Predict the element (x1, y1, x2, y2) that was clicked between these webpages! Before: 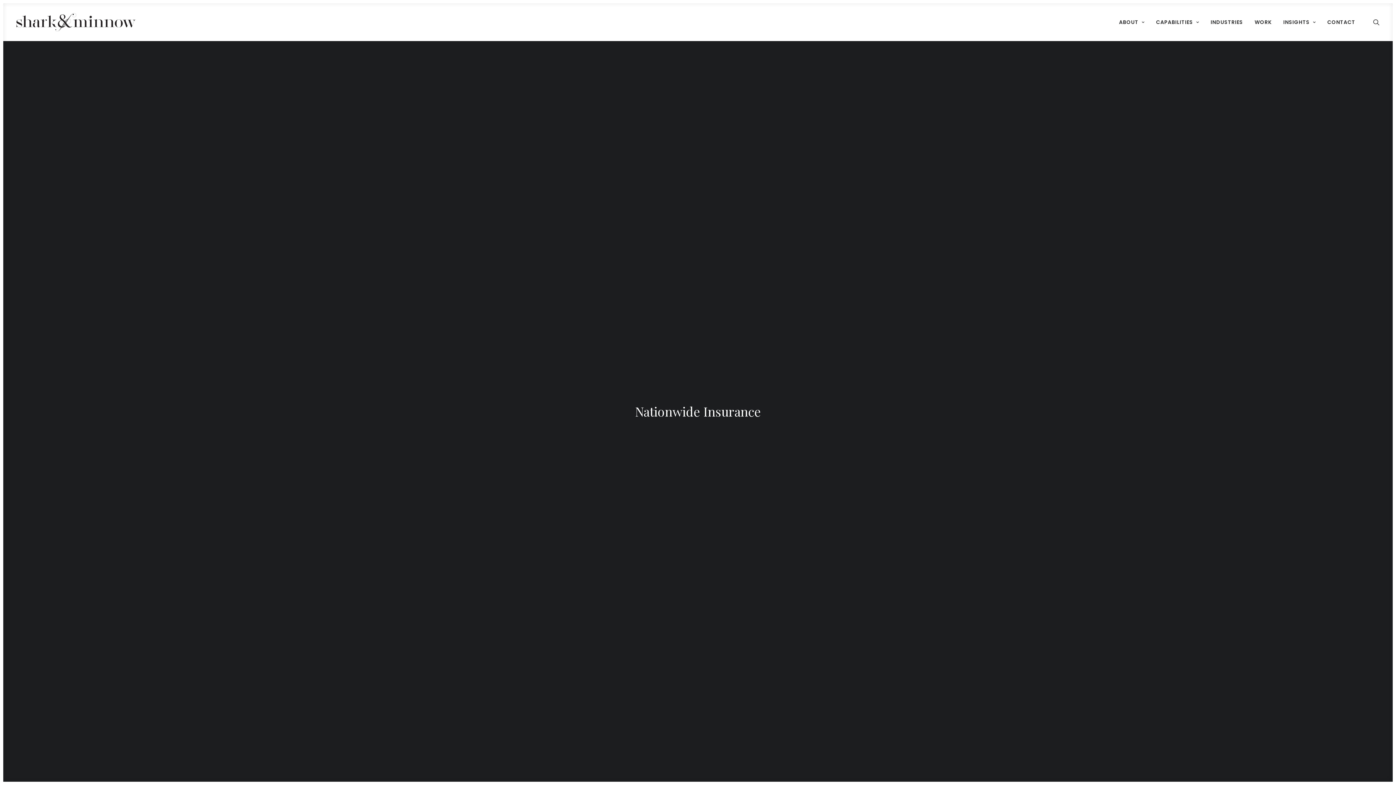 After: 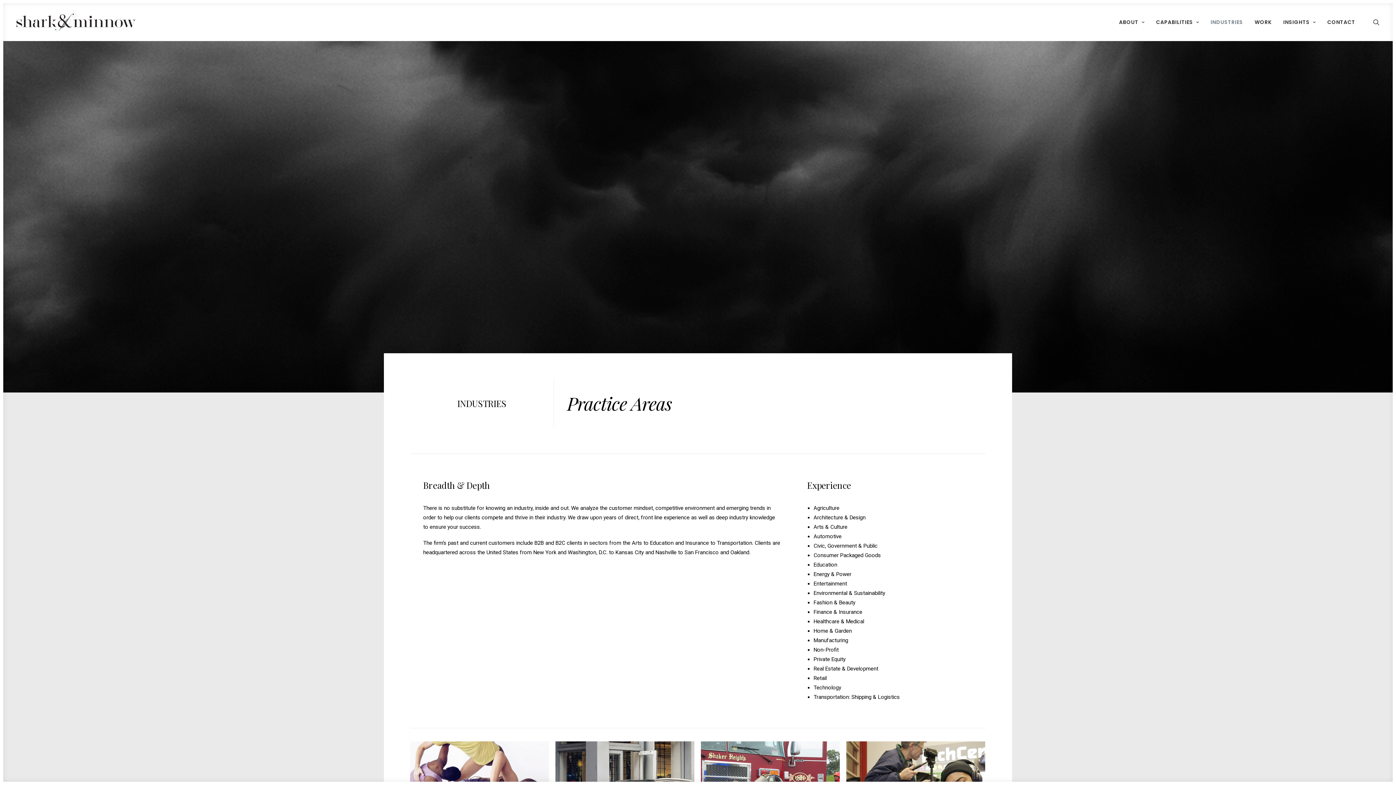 Action: bbox: (1205, 3, 1248, 41) label: INDUSTRIES